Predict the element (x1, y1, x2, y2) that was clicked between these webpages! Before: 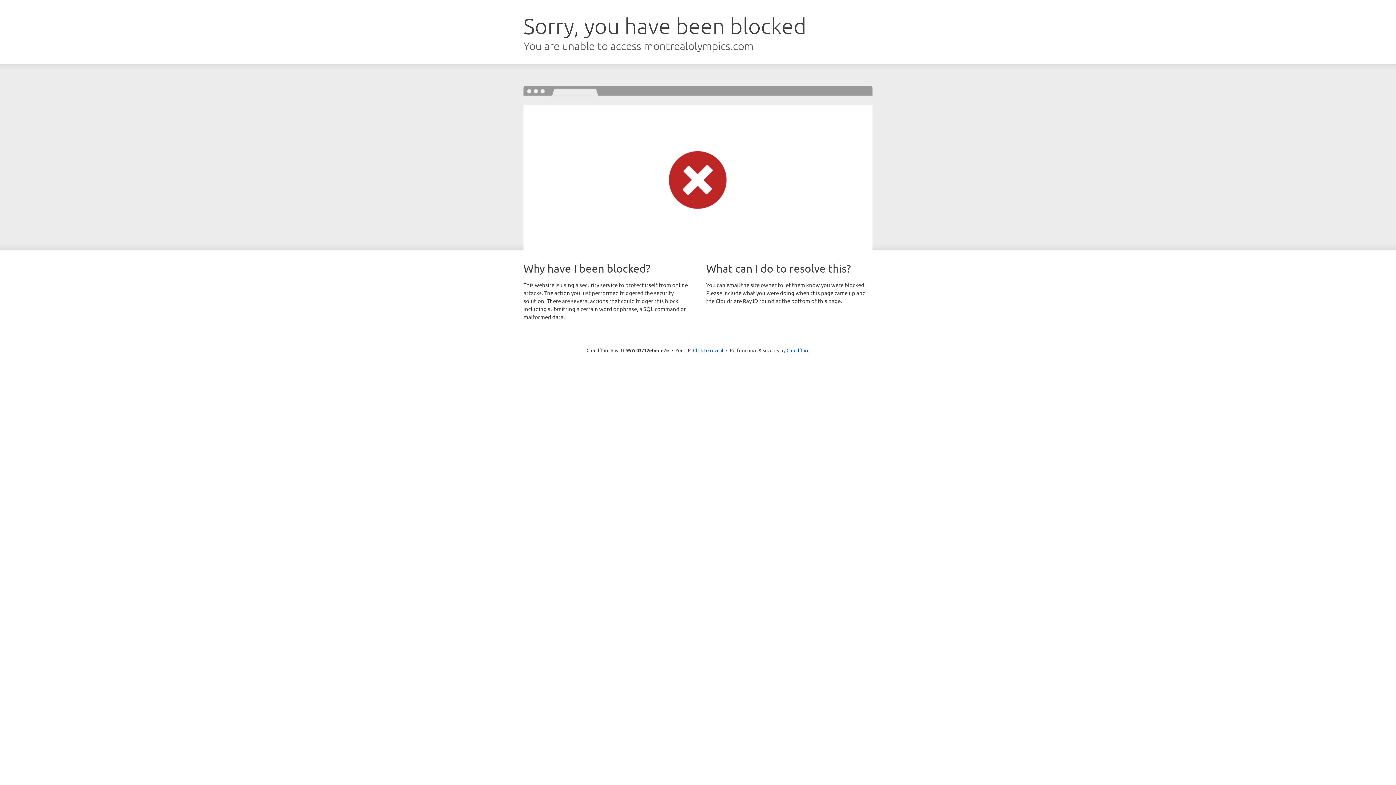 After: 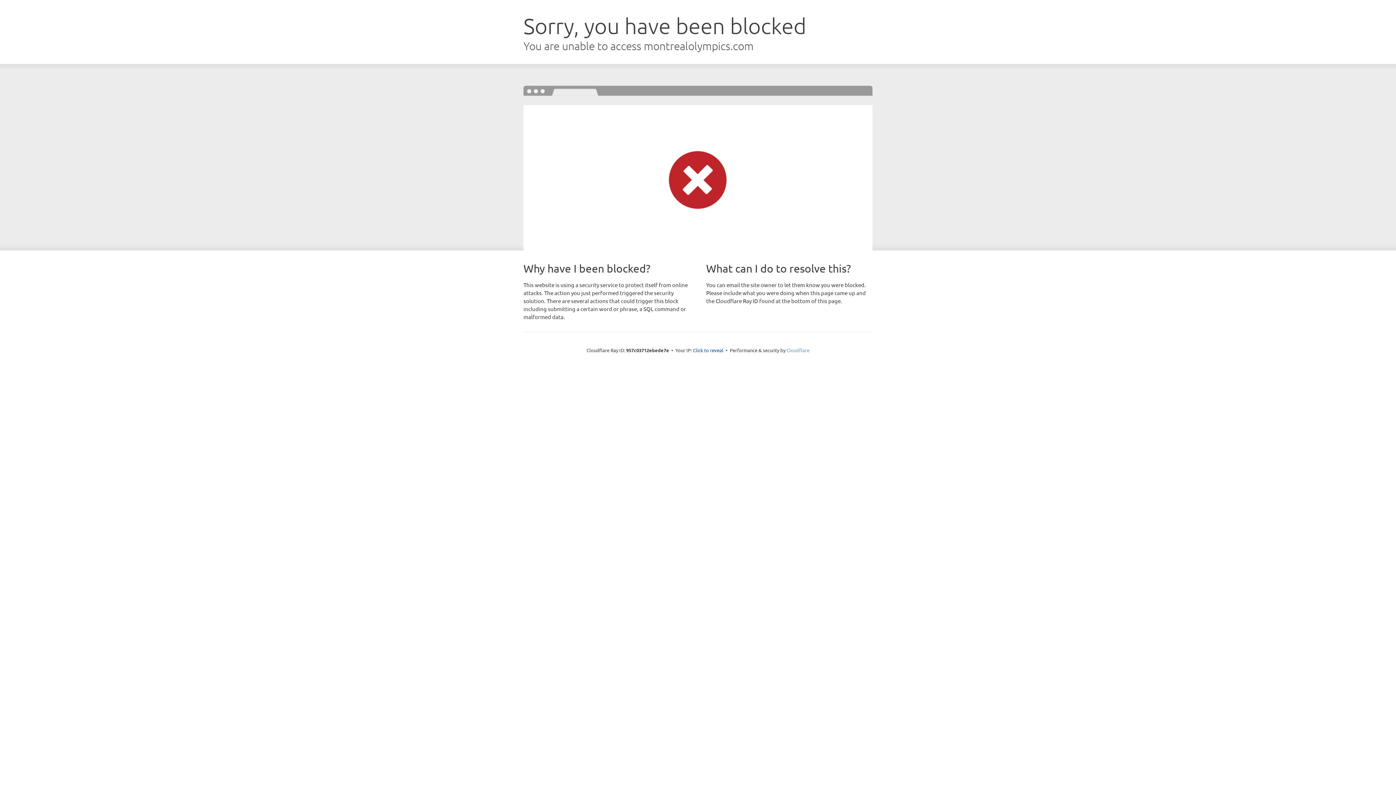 Action: label: Cloudflare bbox: (786, 347, 809, 353)